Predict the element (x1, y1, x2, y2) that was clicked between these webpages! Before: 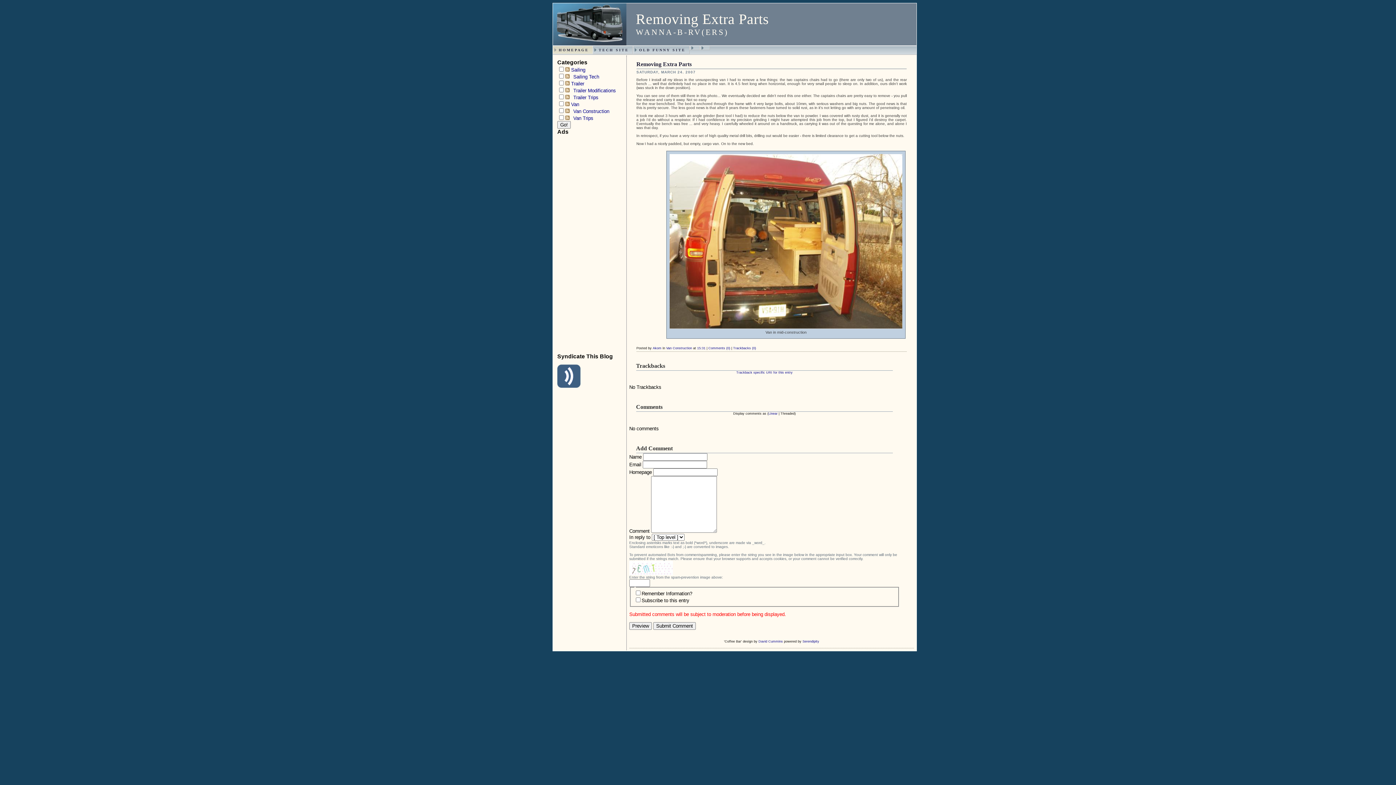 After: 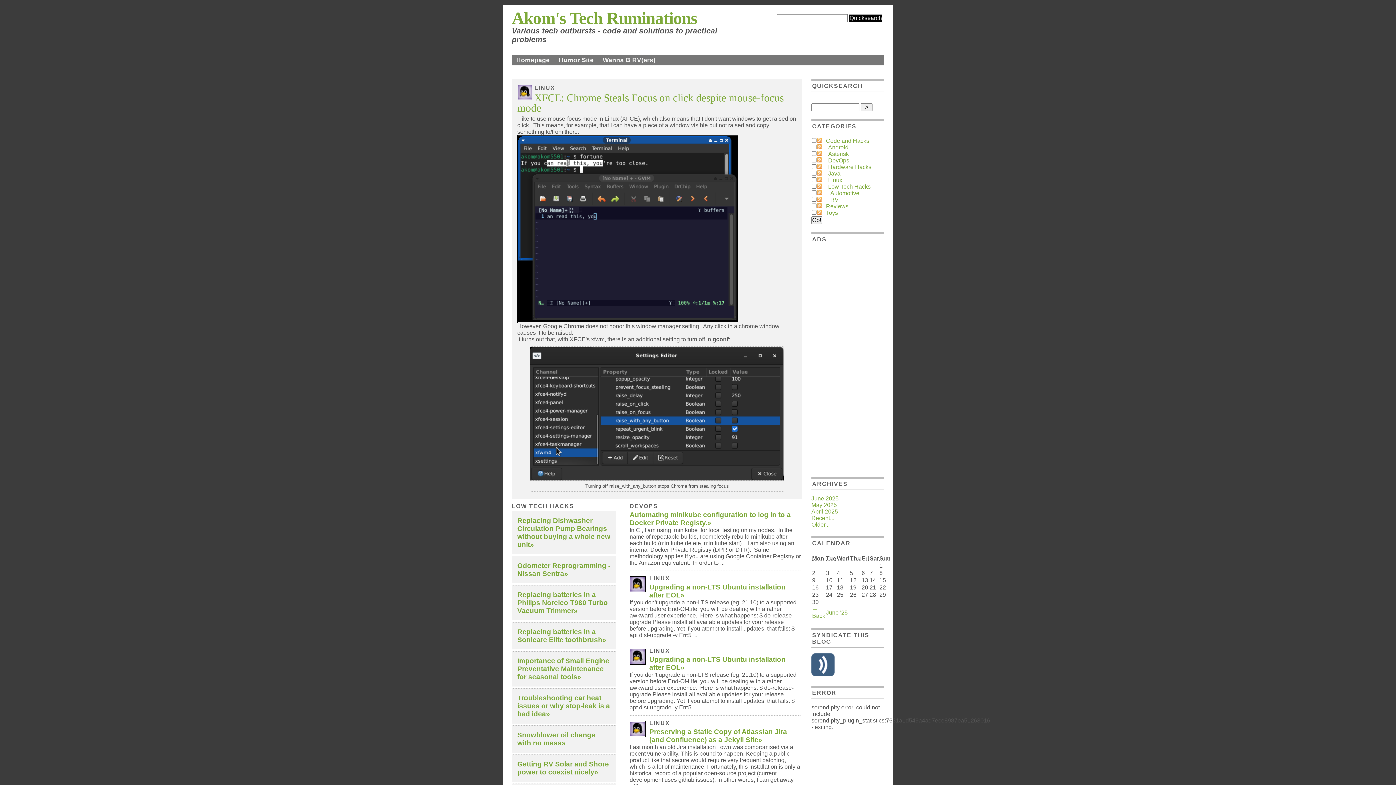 Action: label: TECH SITE bbox: (592, 45, 633, 54)